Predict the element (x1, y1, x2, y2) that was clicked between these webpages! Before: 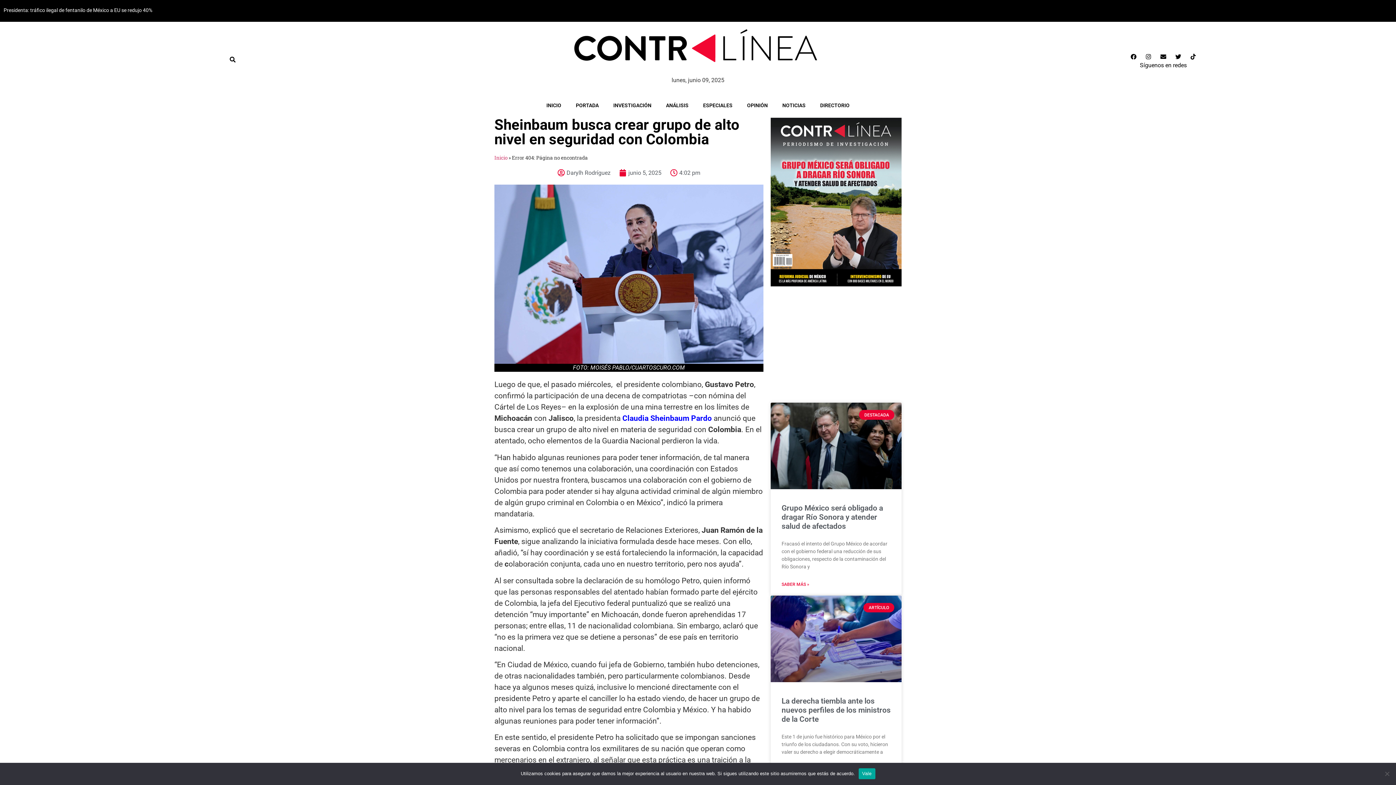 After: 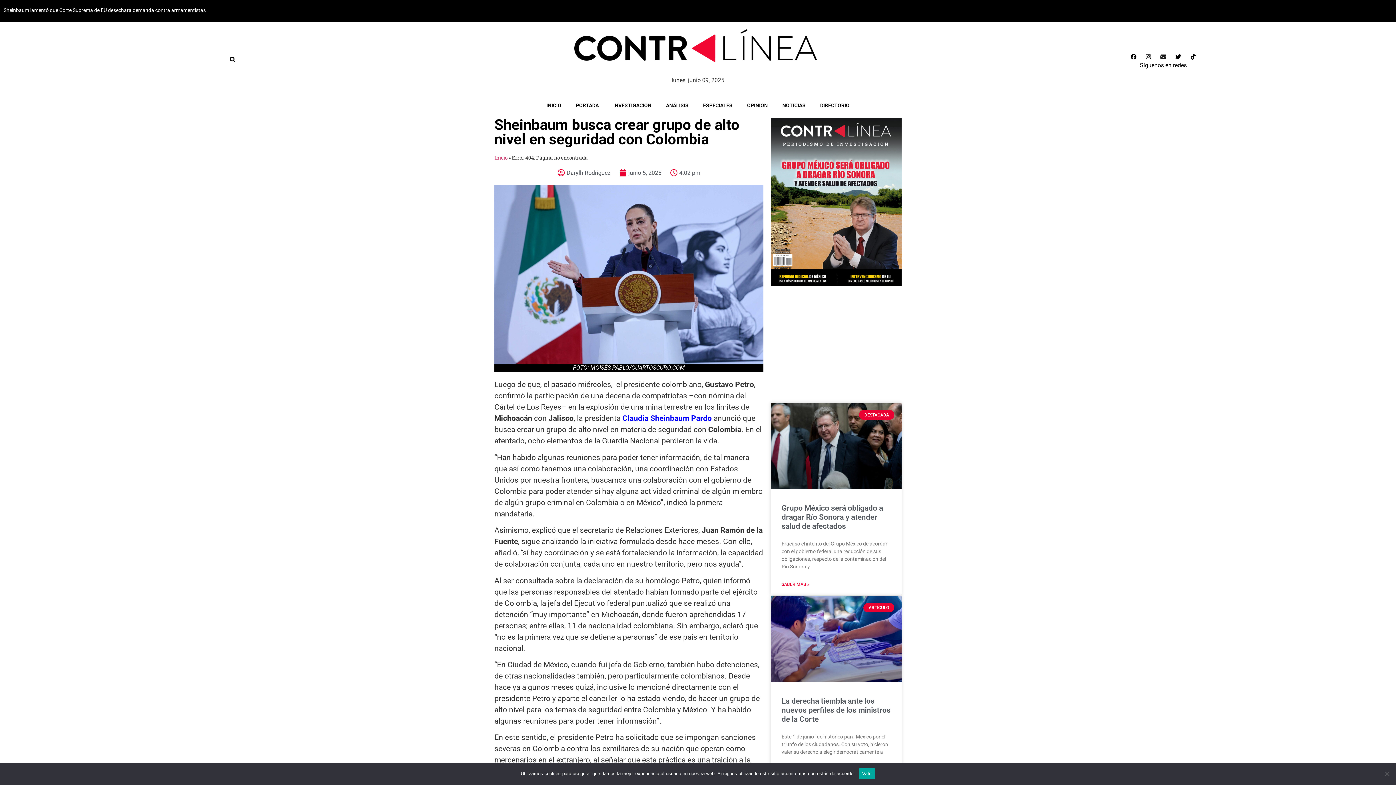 Action: label: Envelope bbox: (1157, 50, 1169, 62)